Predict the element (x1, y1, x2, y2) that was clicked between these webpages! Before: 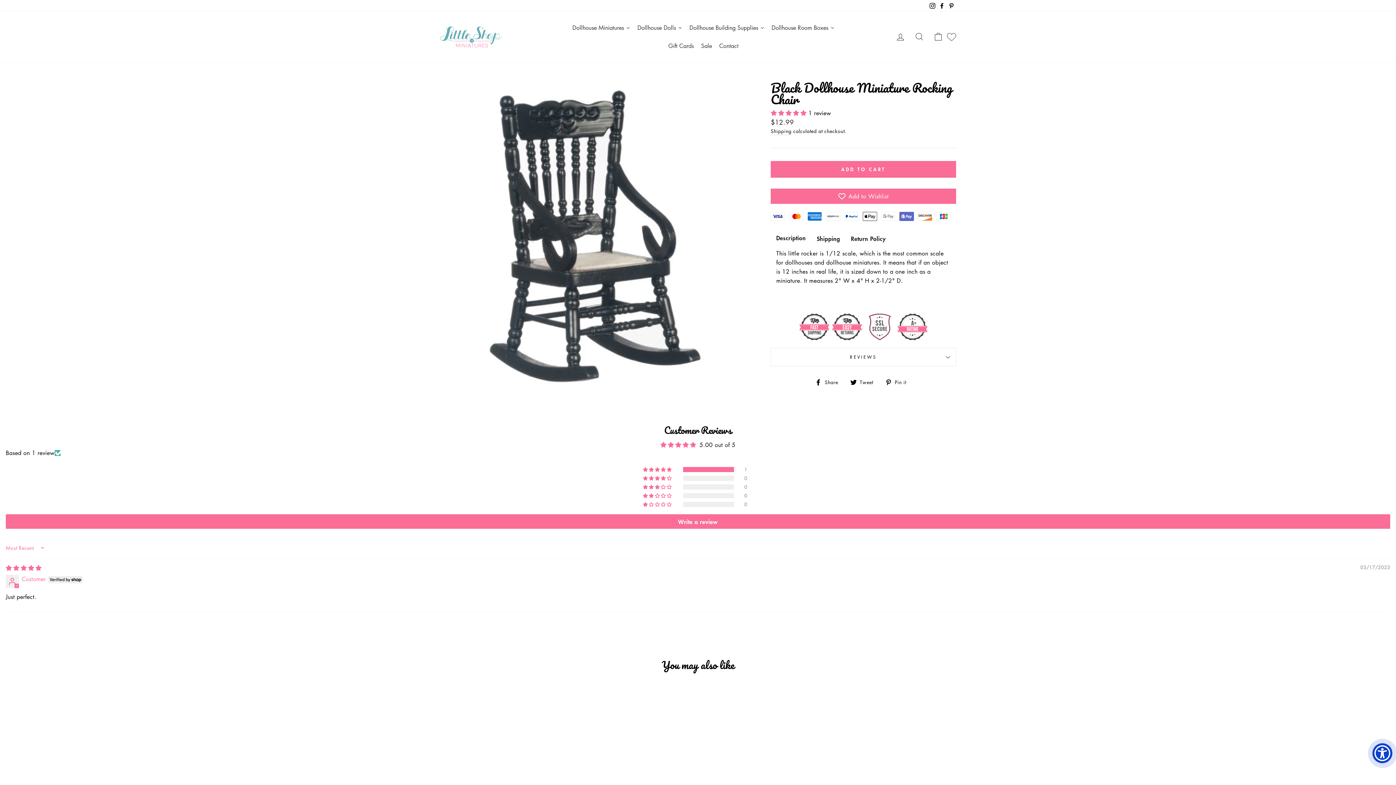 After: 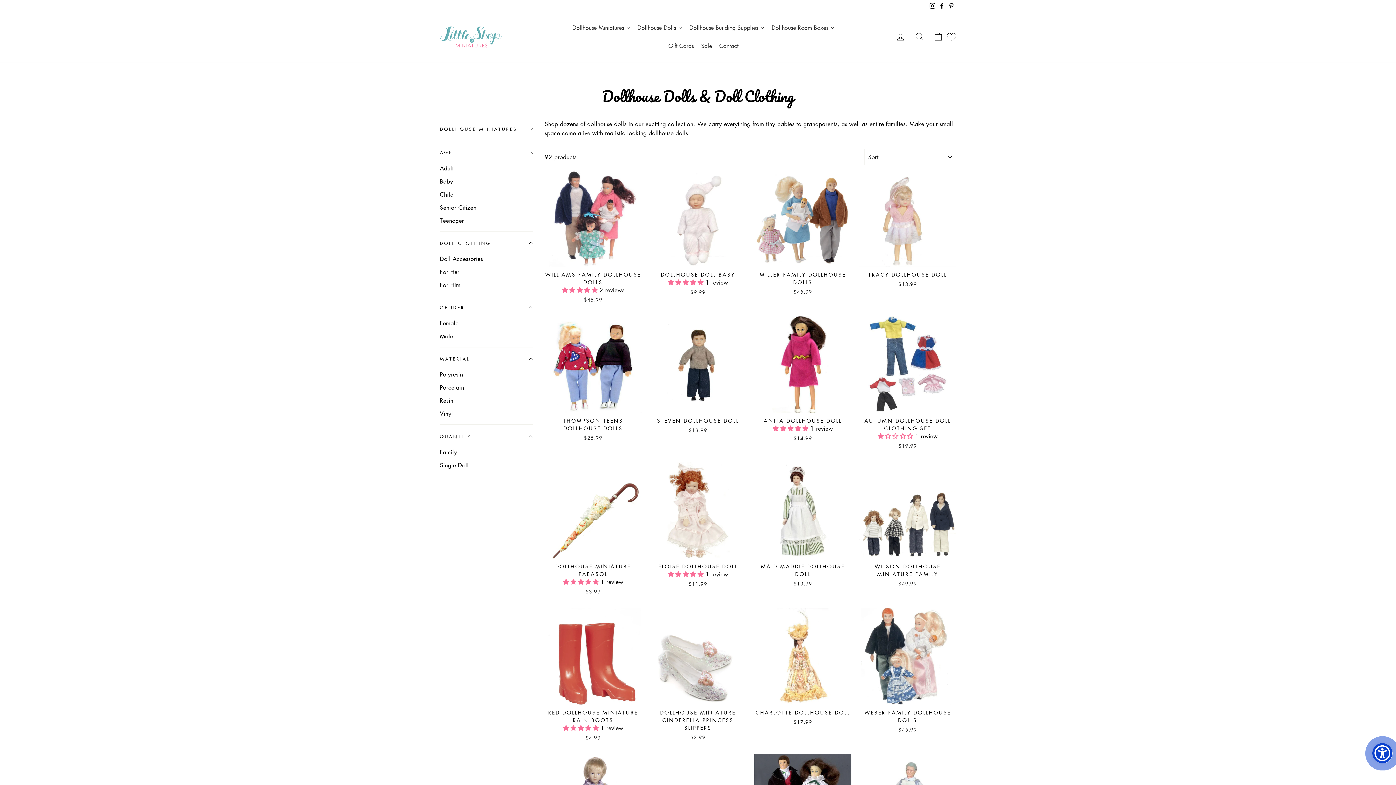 Action: label: Dollhouse Dolls bbox: (634, 18, 686, 36)